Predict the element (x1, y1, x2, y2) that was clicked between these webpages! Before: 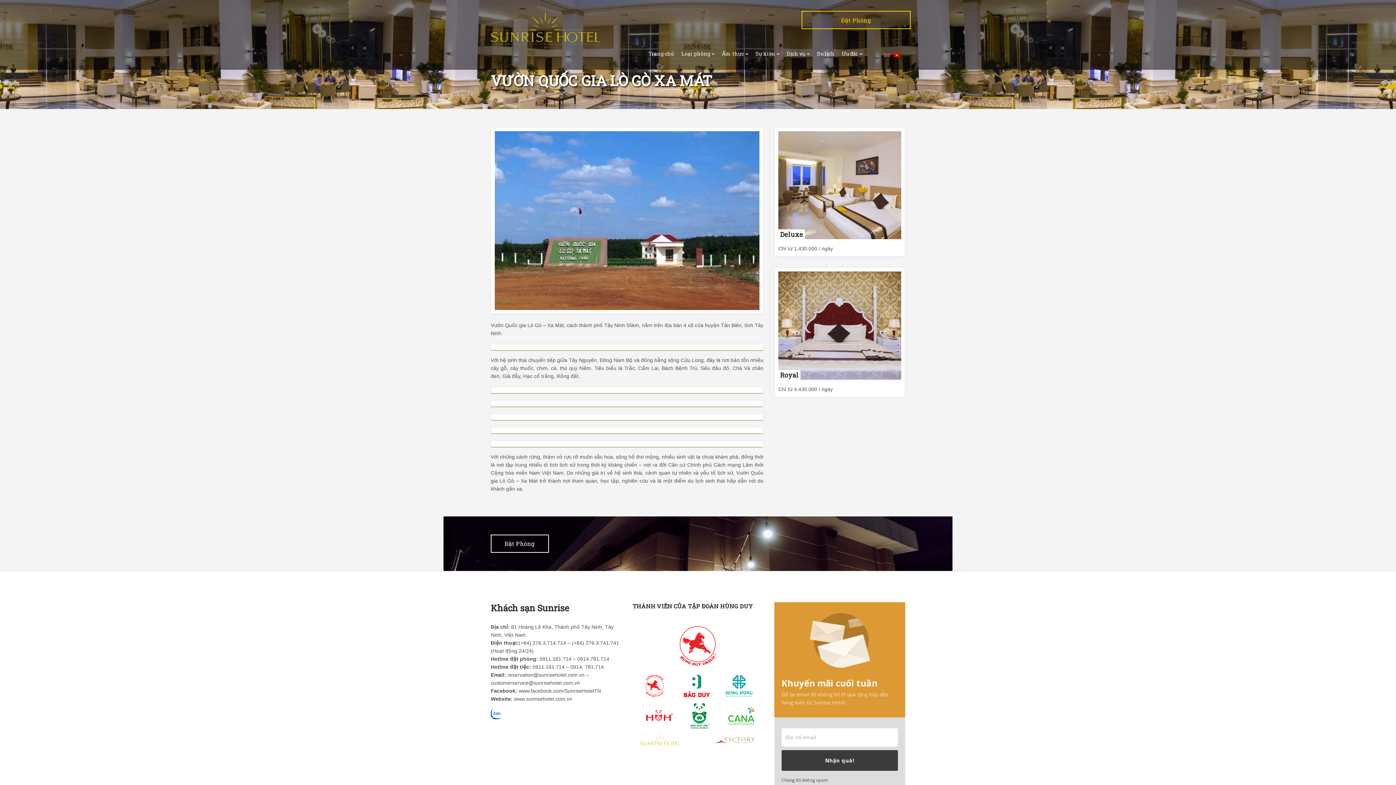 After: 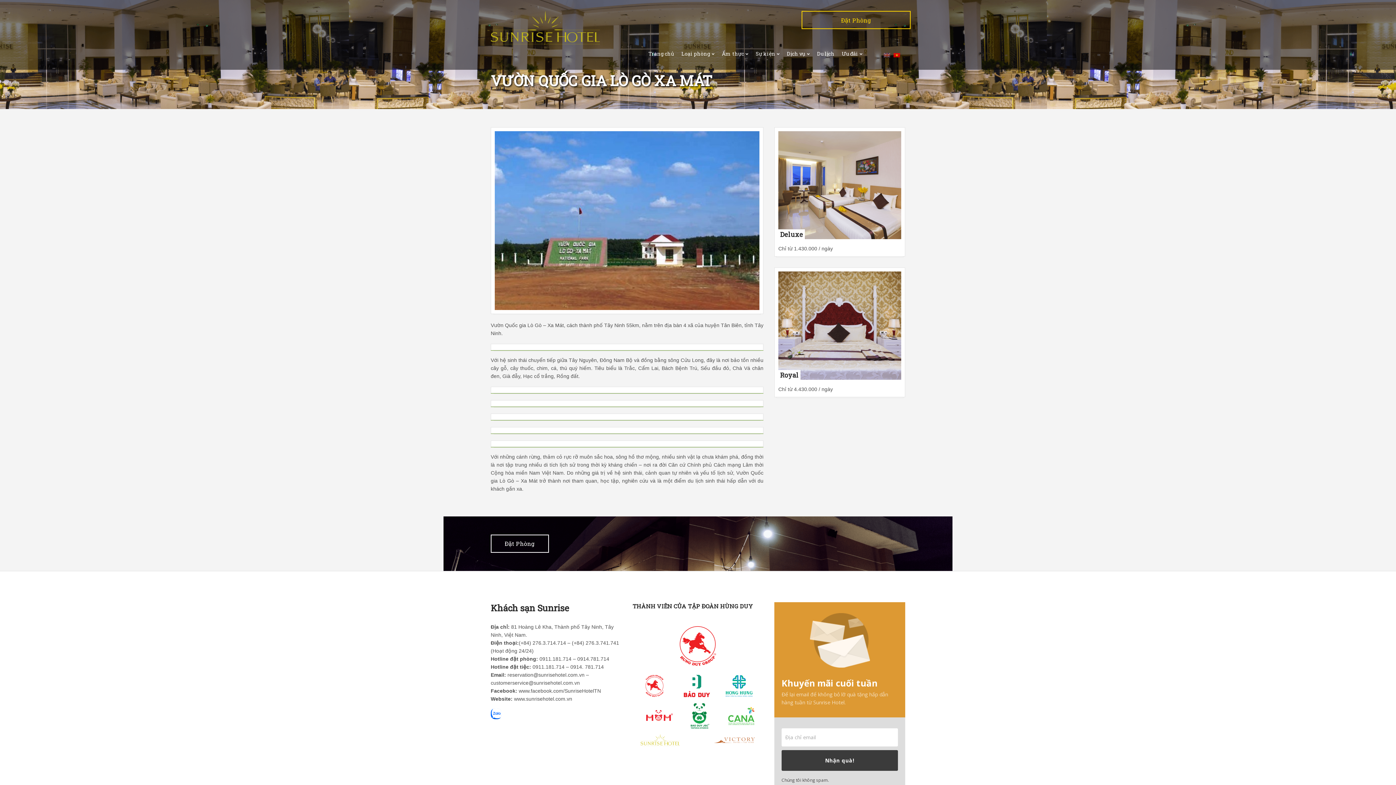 Action: bbox: (893, 52, 900, 57)